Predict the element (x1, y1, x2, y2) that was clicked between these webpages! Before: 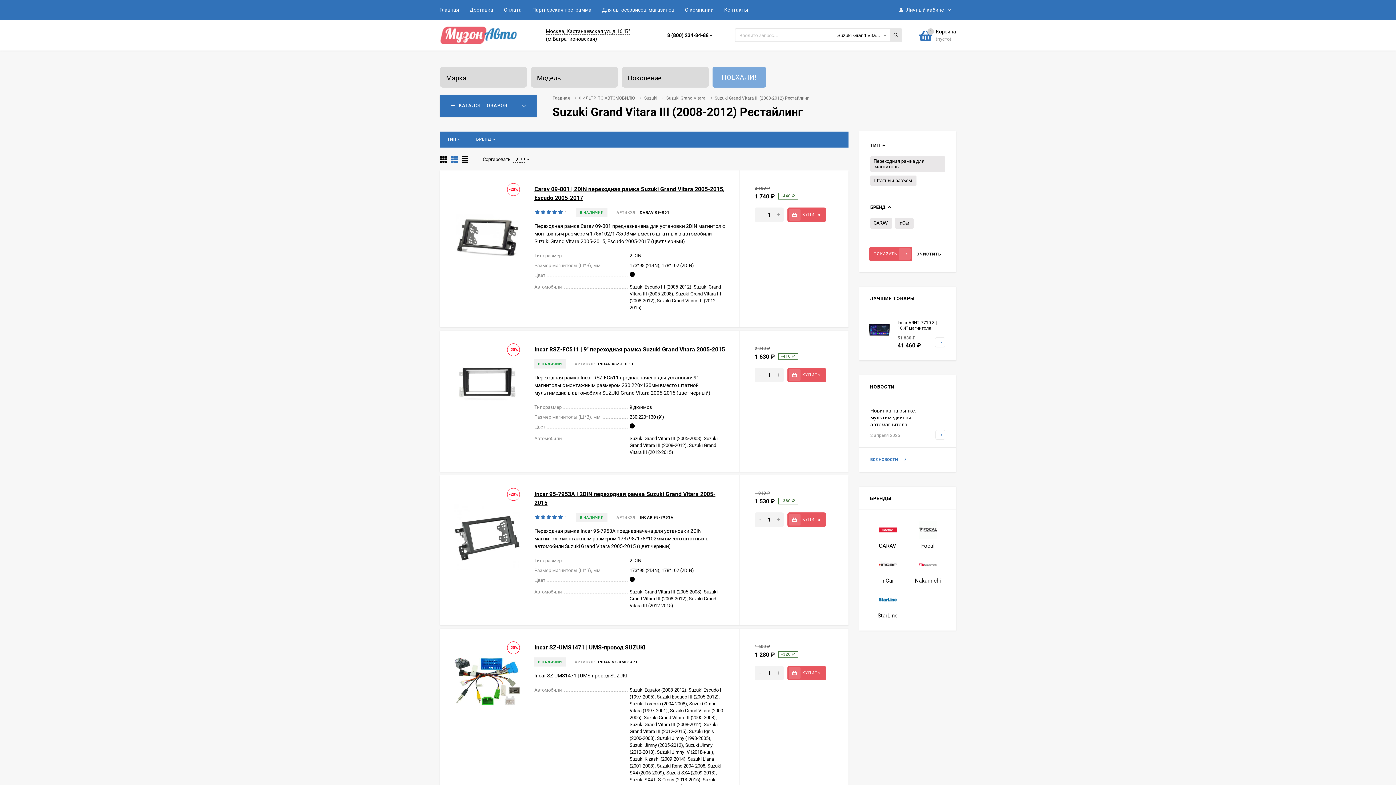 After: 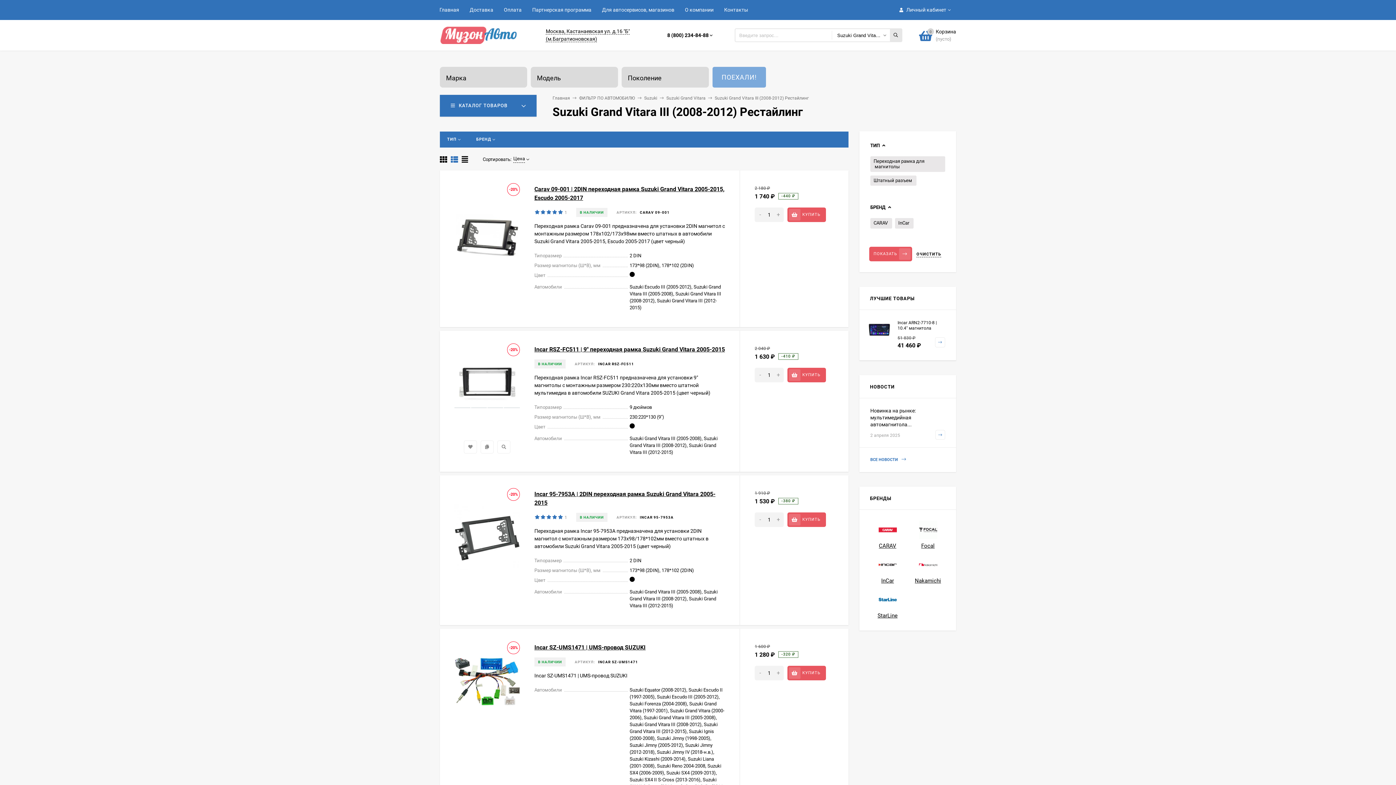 Action: label: - bbox: (754, 367, 765, 382)